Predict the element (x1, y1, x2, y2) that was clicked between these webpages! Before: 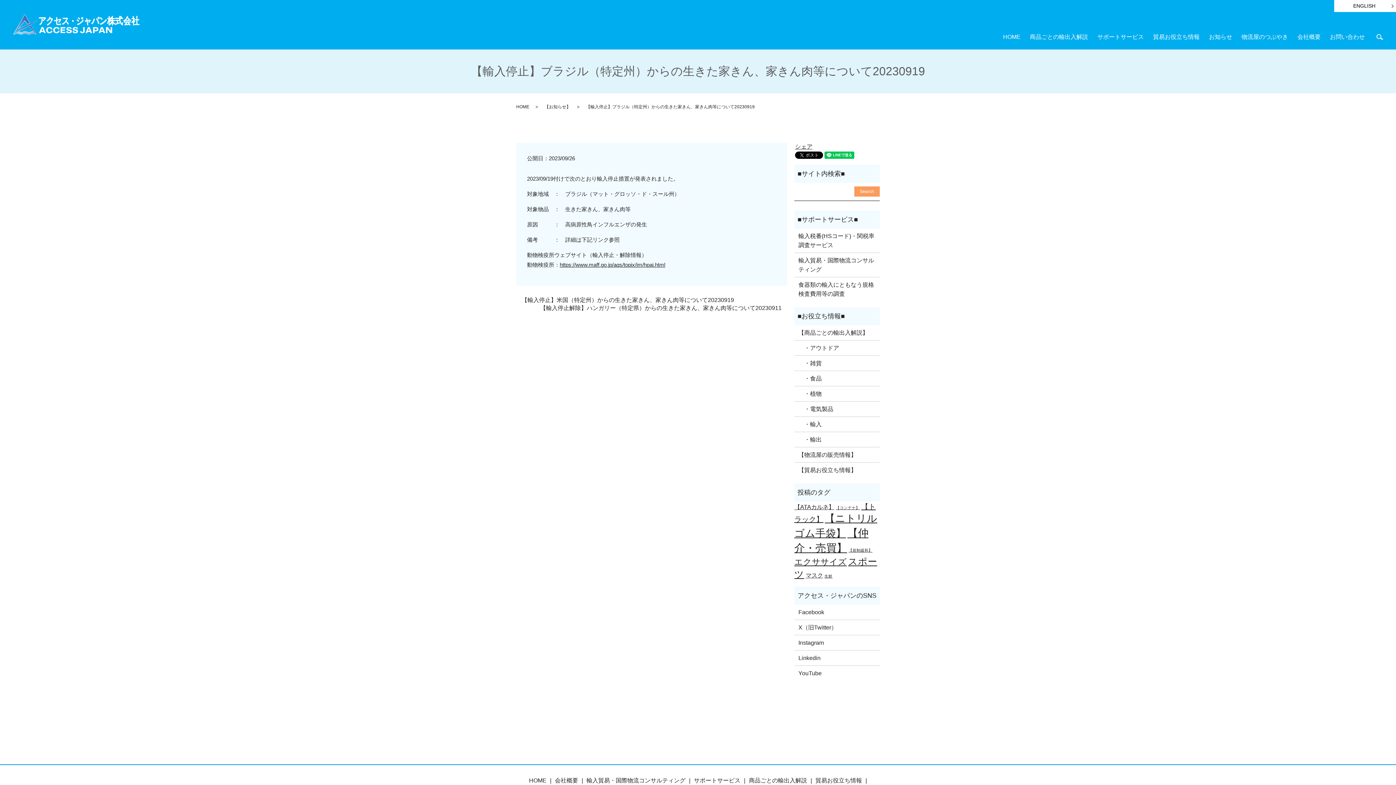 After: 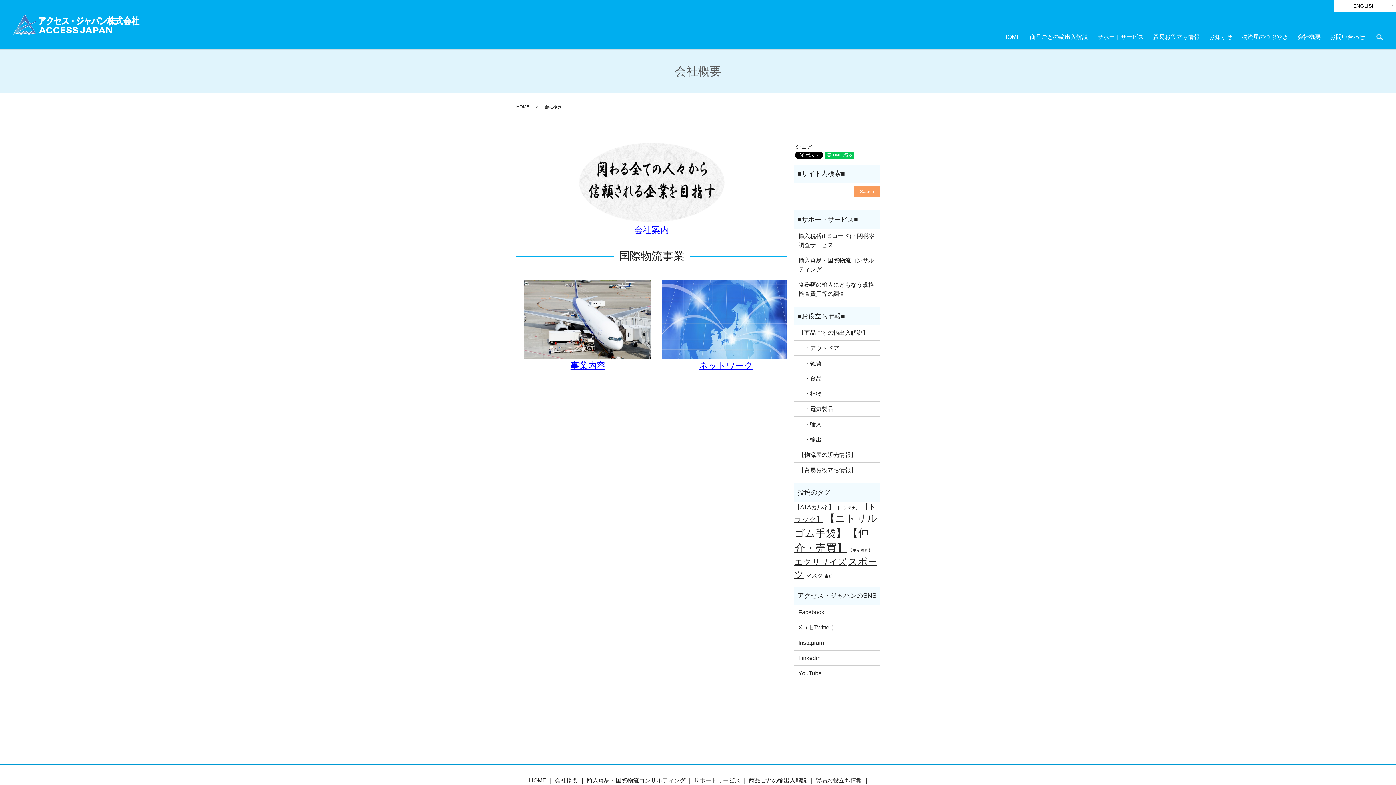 Action: bbox: (1297, 32, 1321, 41) label: 会社概要